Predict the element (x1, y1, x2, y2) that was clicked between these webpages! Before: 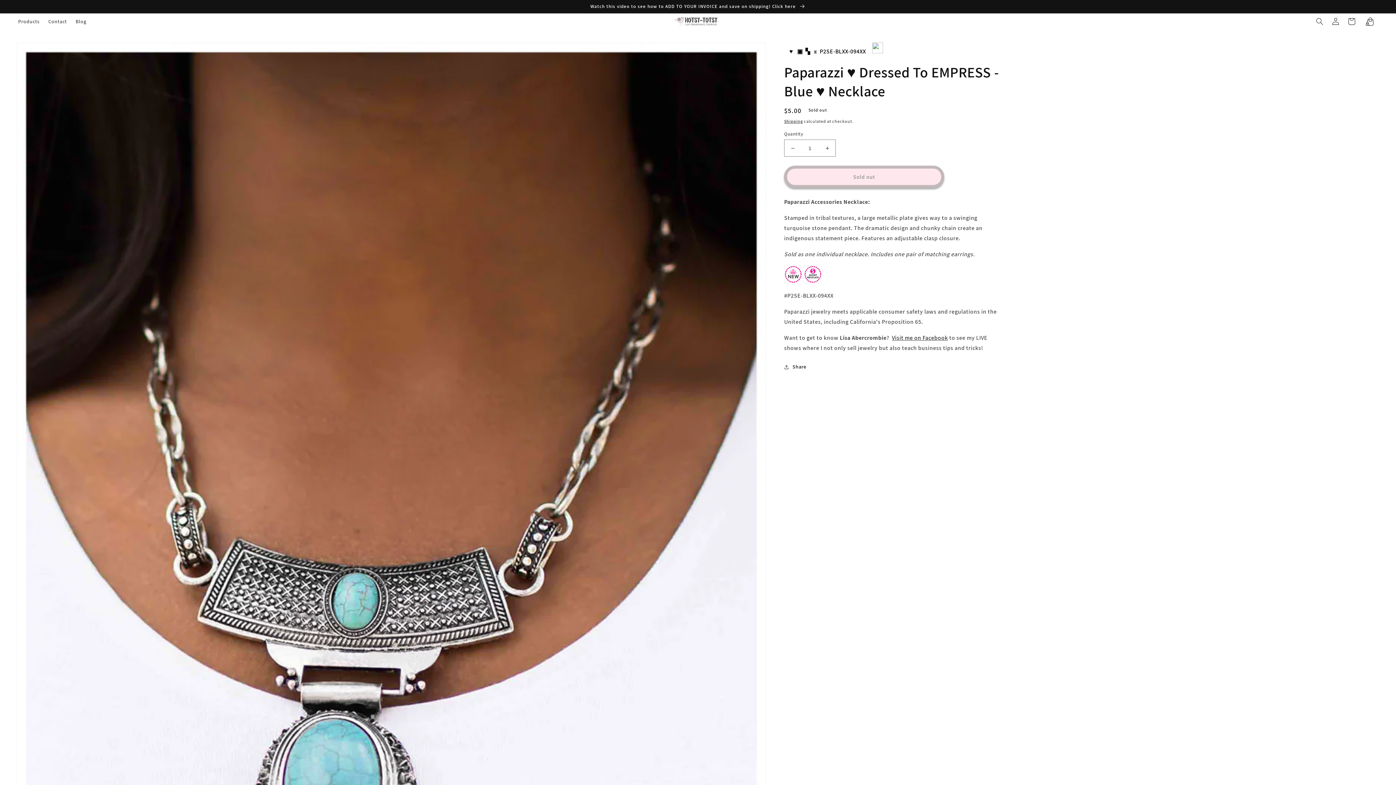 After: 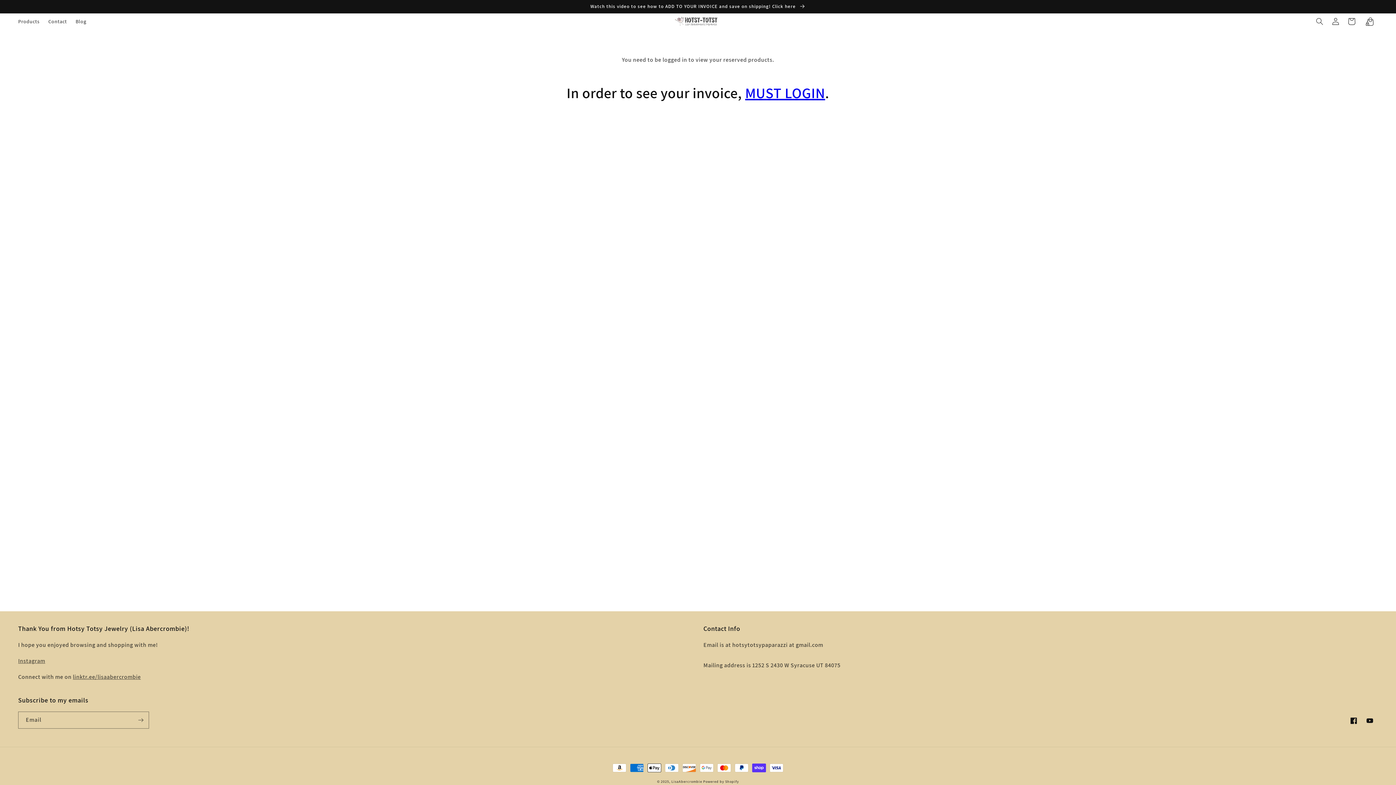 Action: bbox: (1355, 13, 1378, 29)